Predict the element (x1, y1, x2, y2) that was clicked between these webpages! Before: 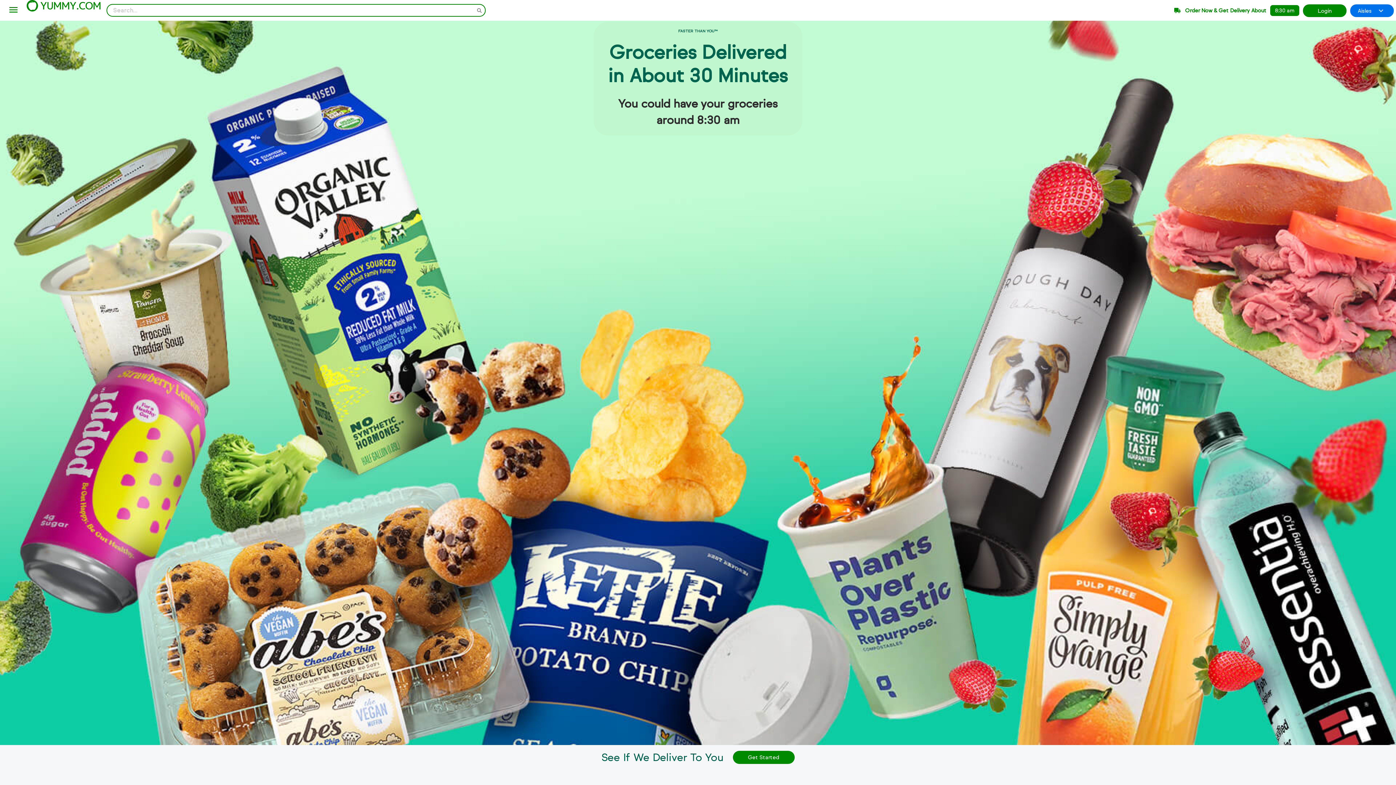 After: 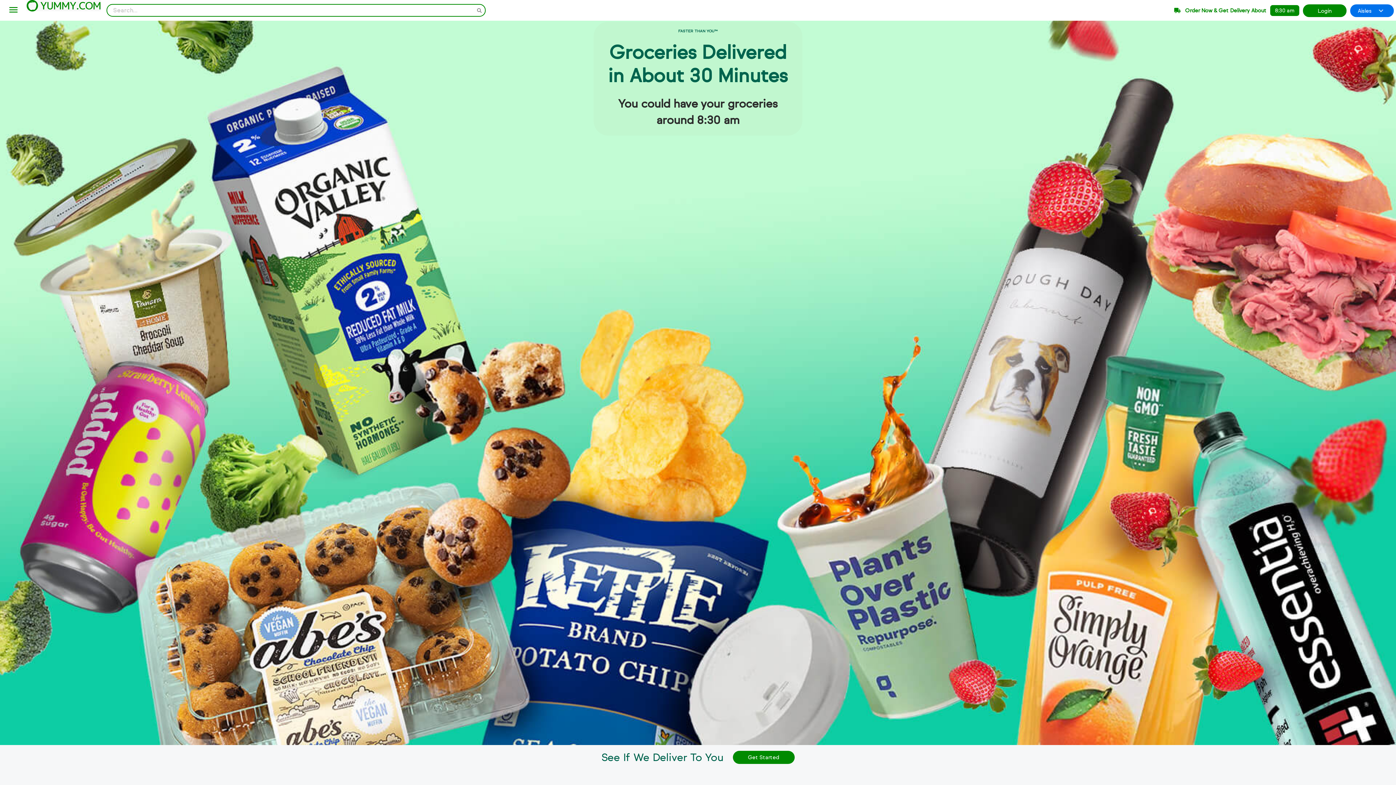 Action: bbox: (26, 0, 100, 11)